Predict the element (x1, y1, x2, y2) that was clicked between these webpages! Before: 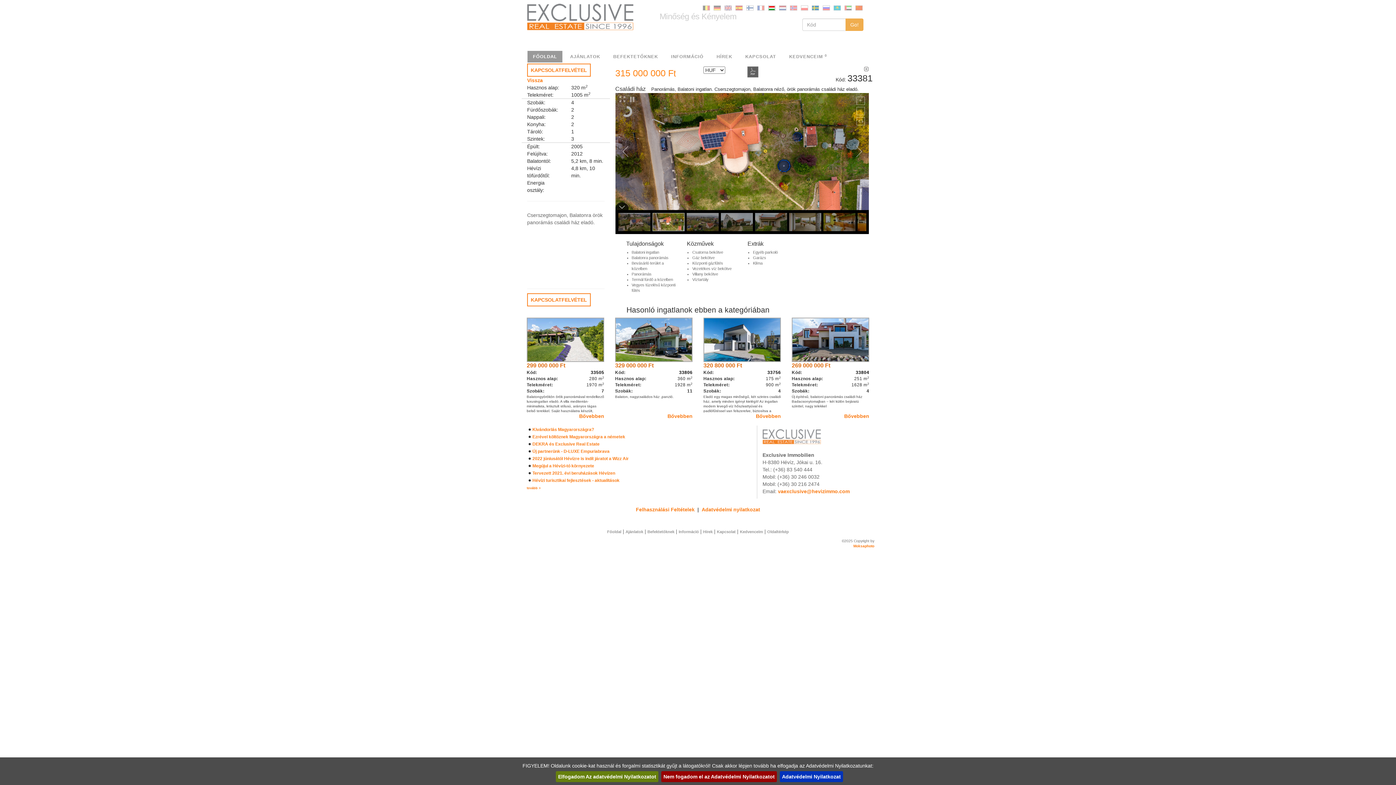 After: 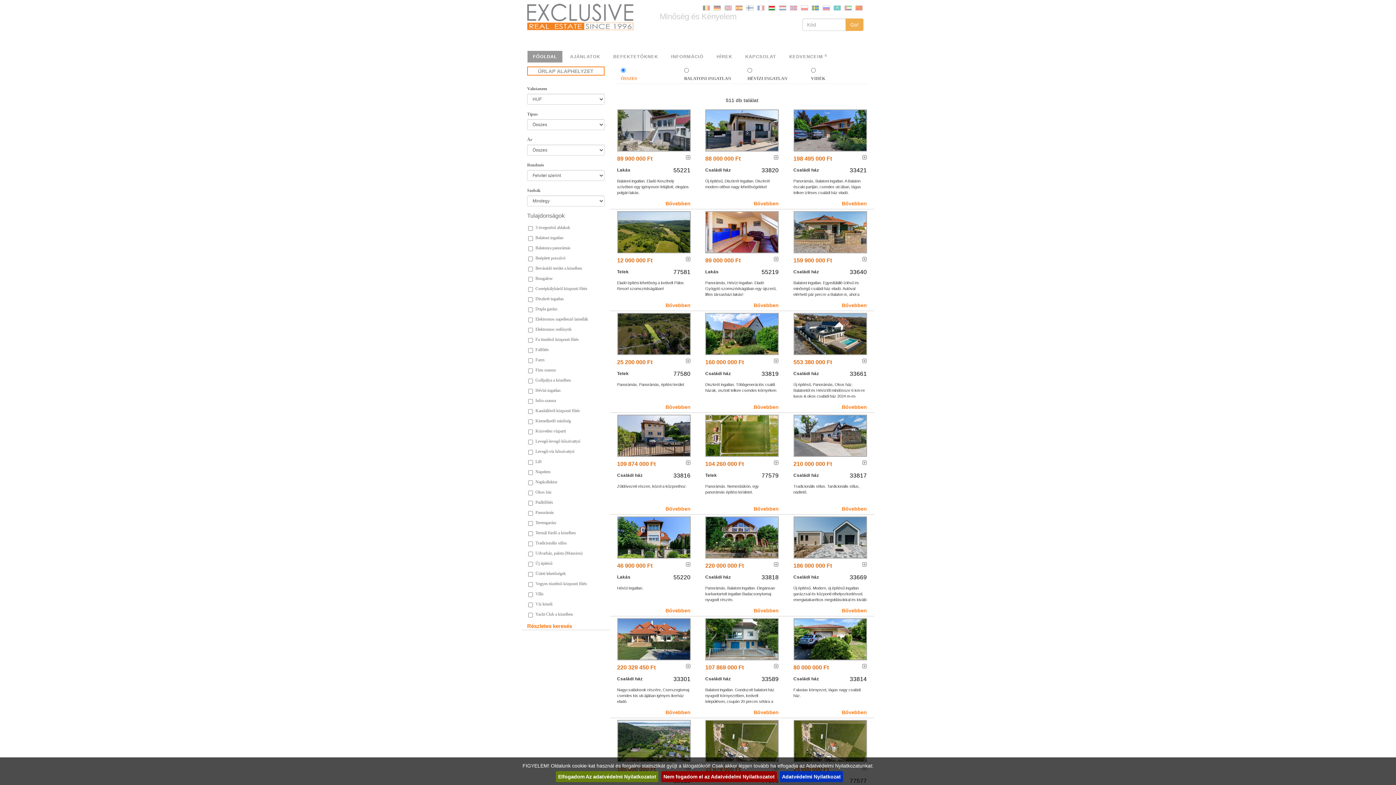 Action: bbox: (527, 77, 542, 83) label: Vissza